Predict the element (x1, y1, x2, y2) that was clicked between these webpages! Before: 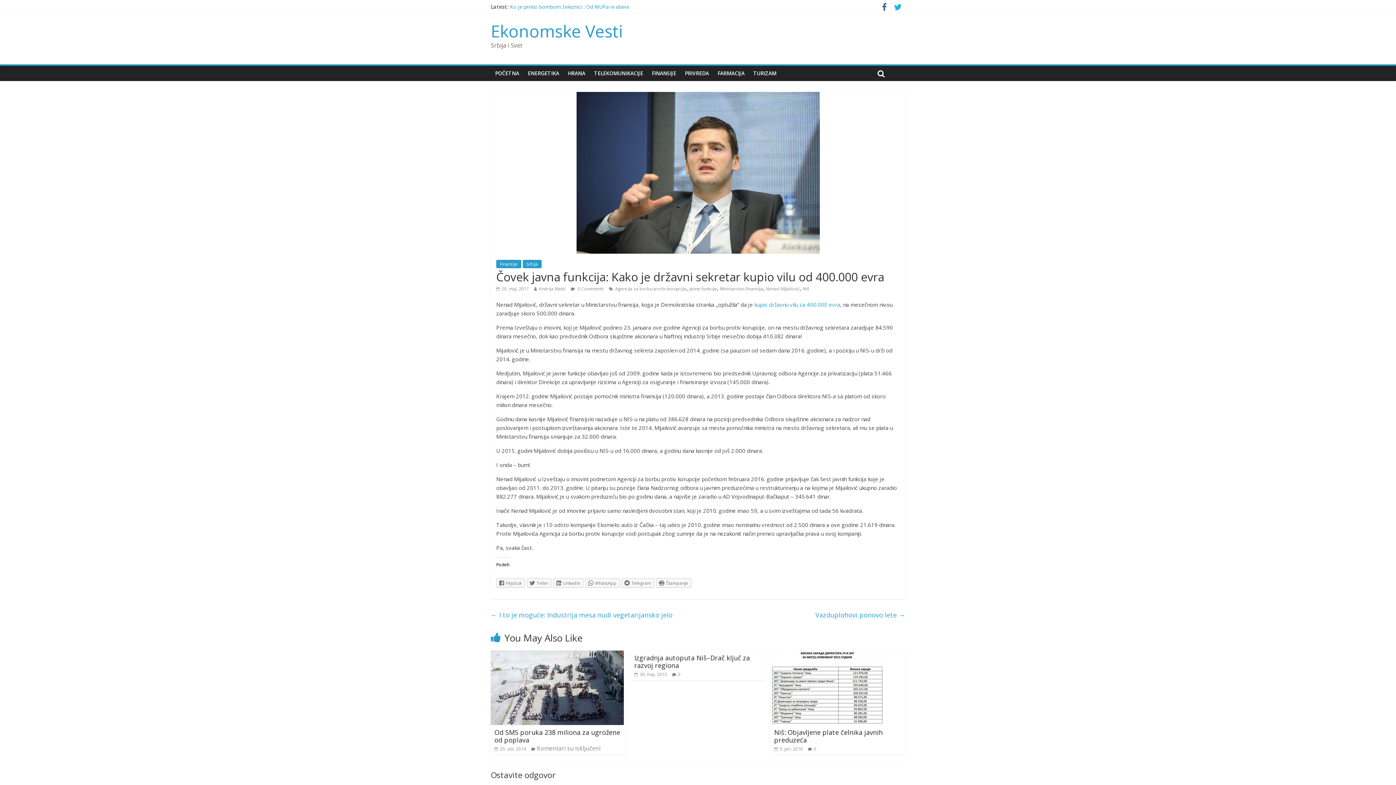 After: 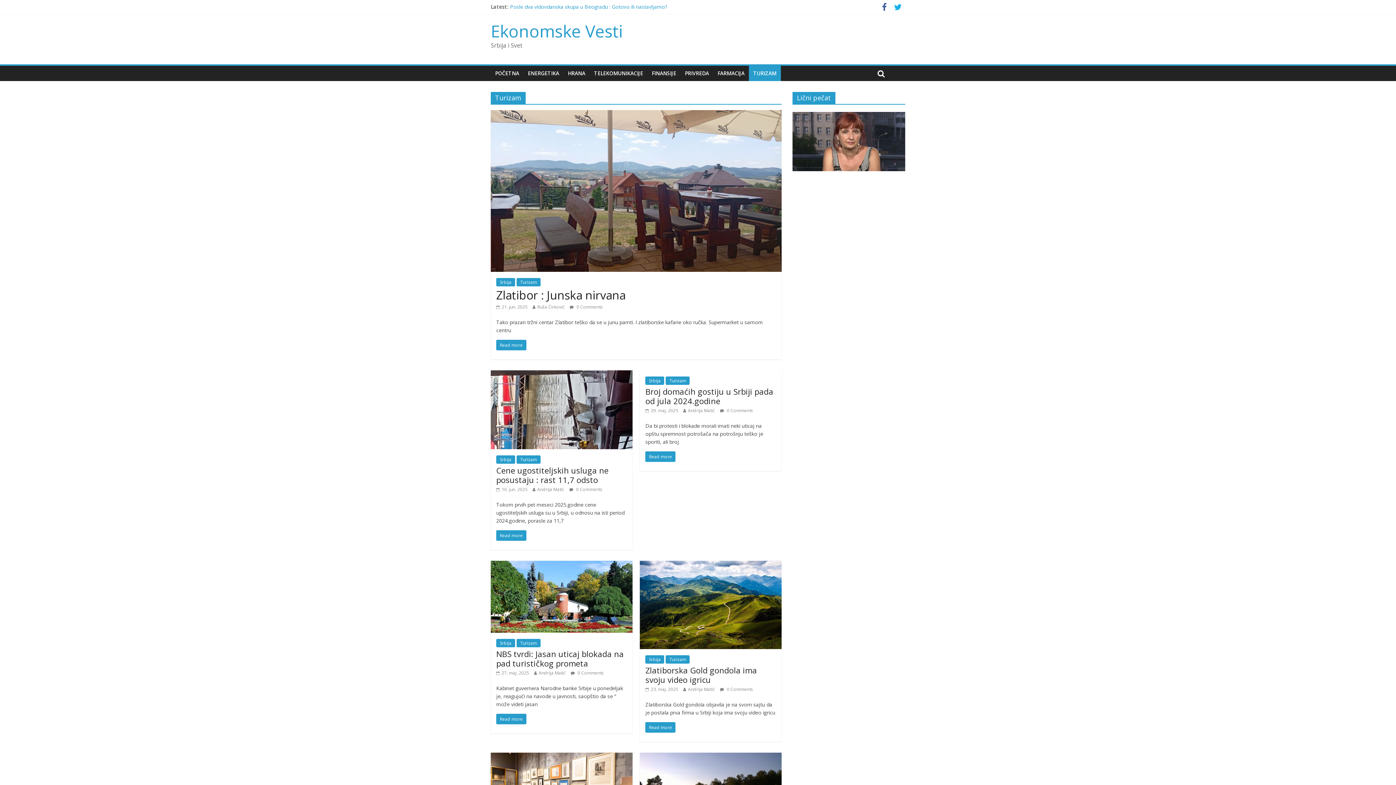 Action: label: TURIZAM bbox: (749, 65, 781, 81)